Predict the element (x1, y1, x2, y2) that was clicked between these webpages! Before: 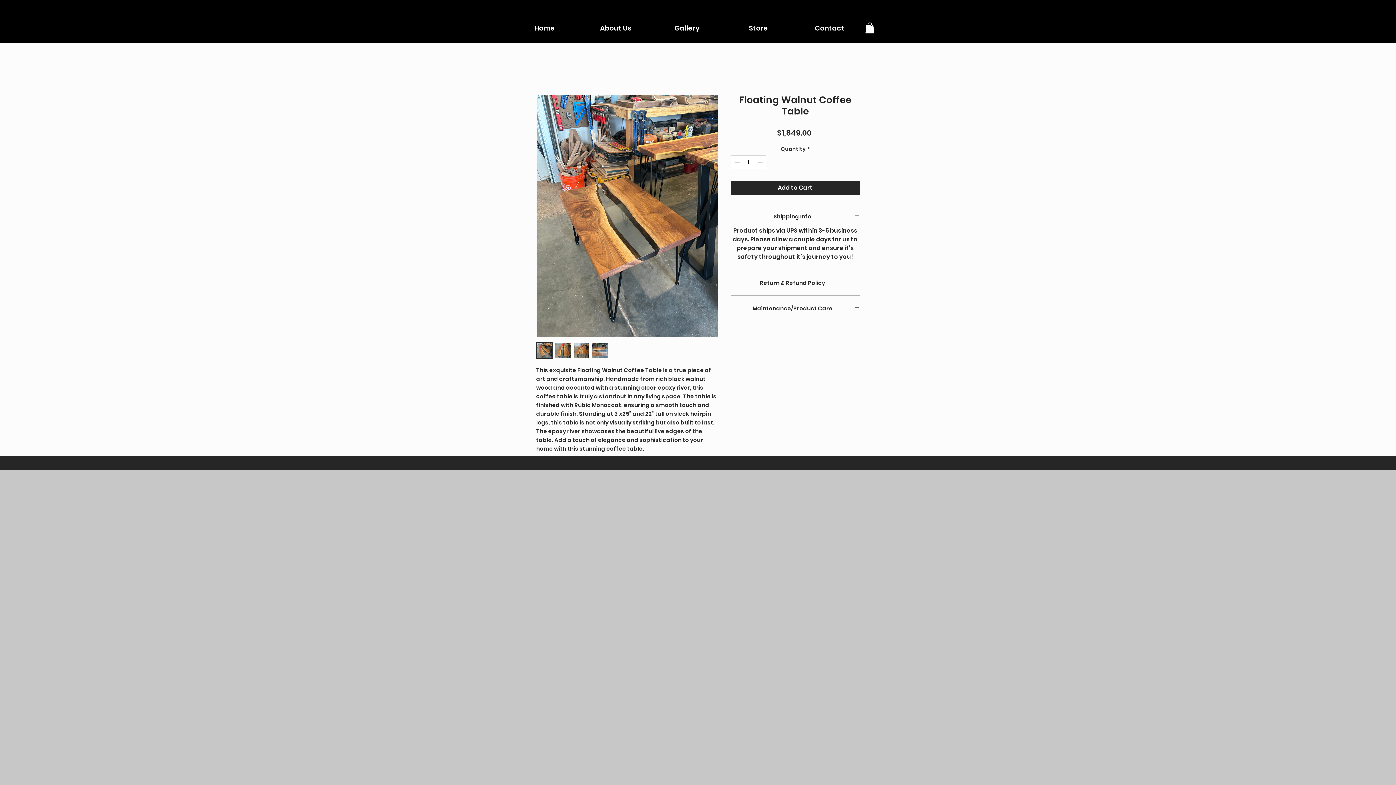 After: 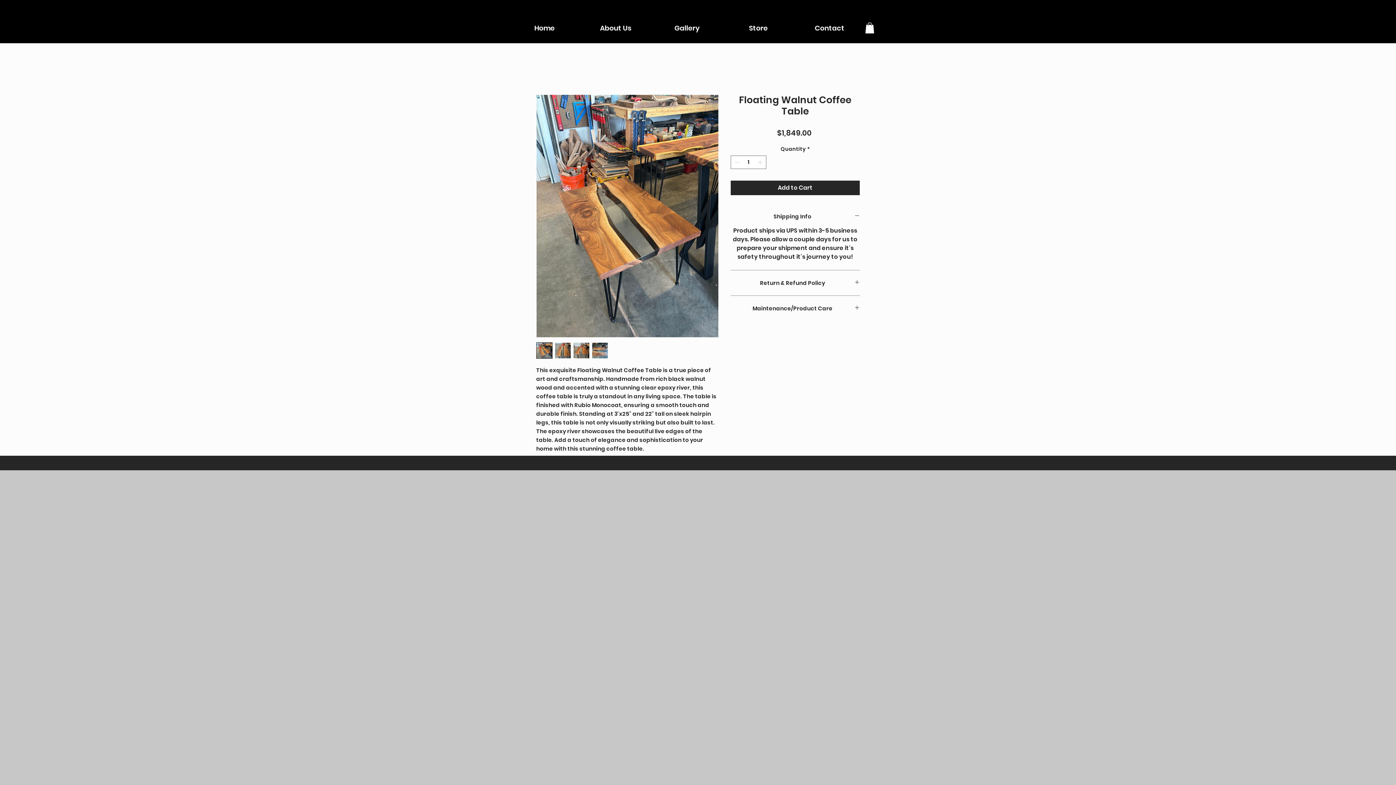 Action: bbox: (592, 342, 608, 358)